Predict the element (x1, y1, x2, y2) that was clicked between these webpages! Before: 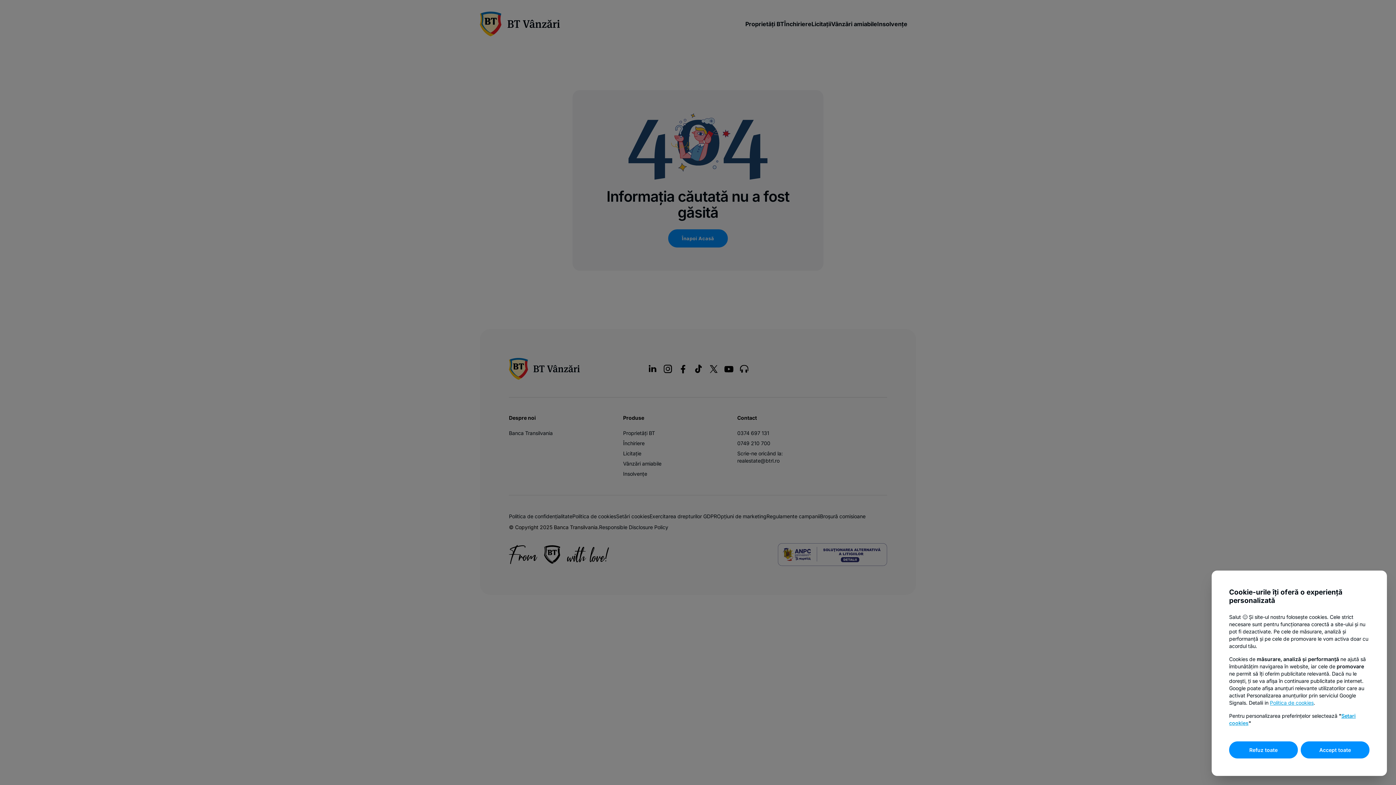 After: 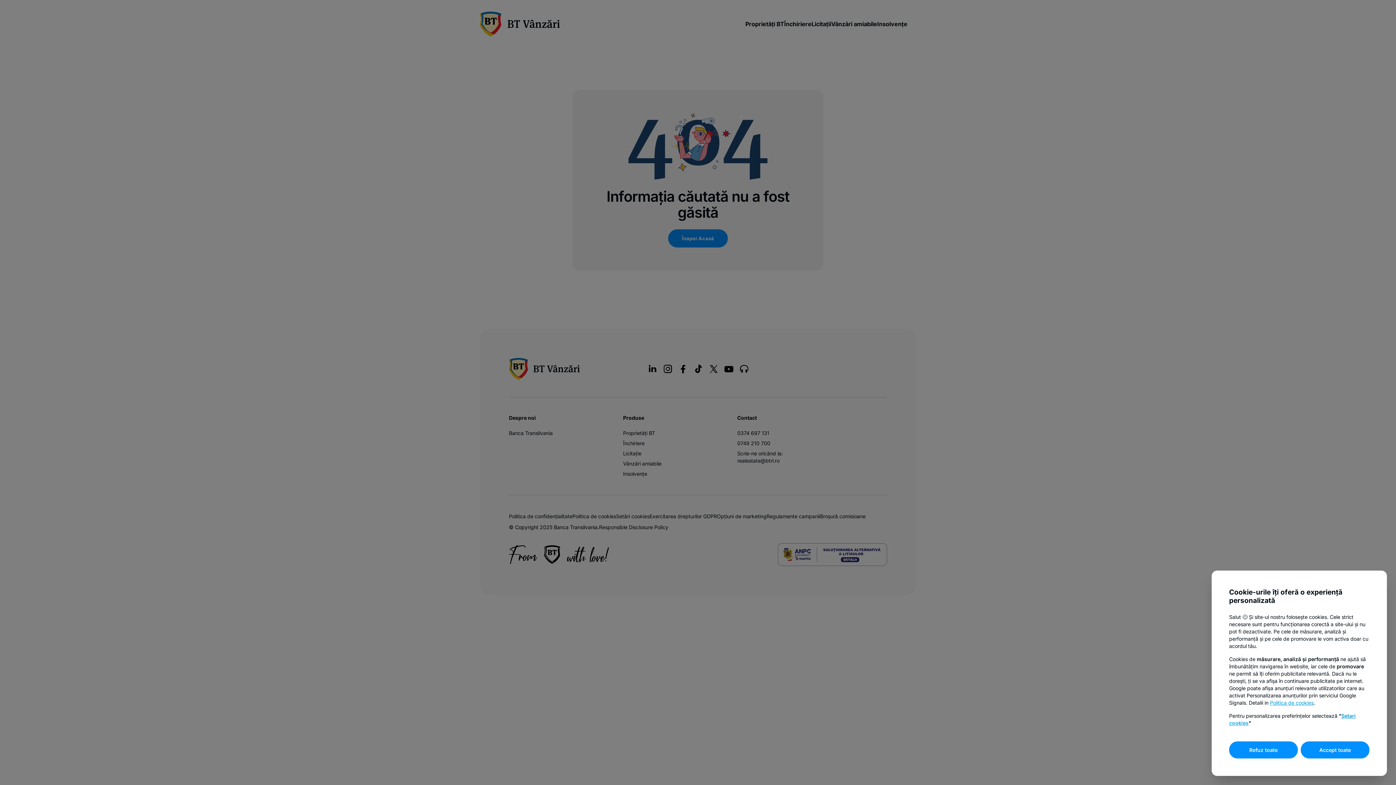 Action: bbox: (1270, 700, 1314, 706) label: Politica de cookies